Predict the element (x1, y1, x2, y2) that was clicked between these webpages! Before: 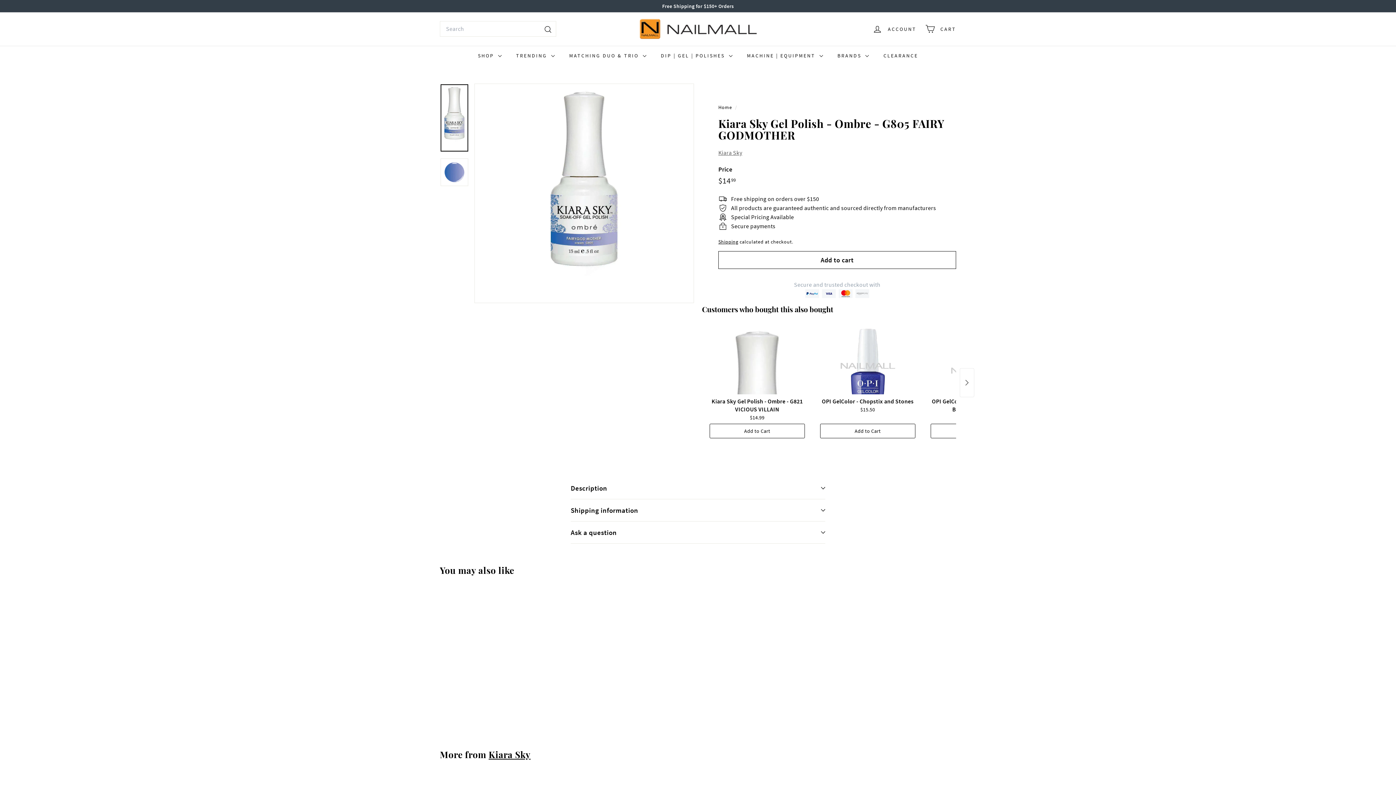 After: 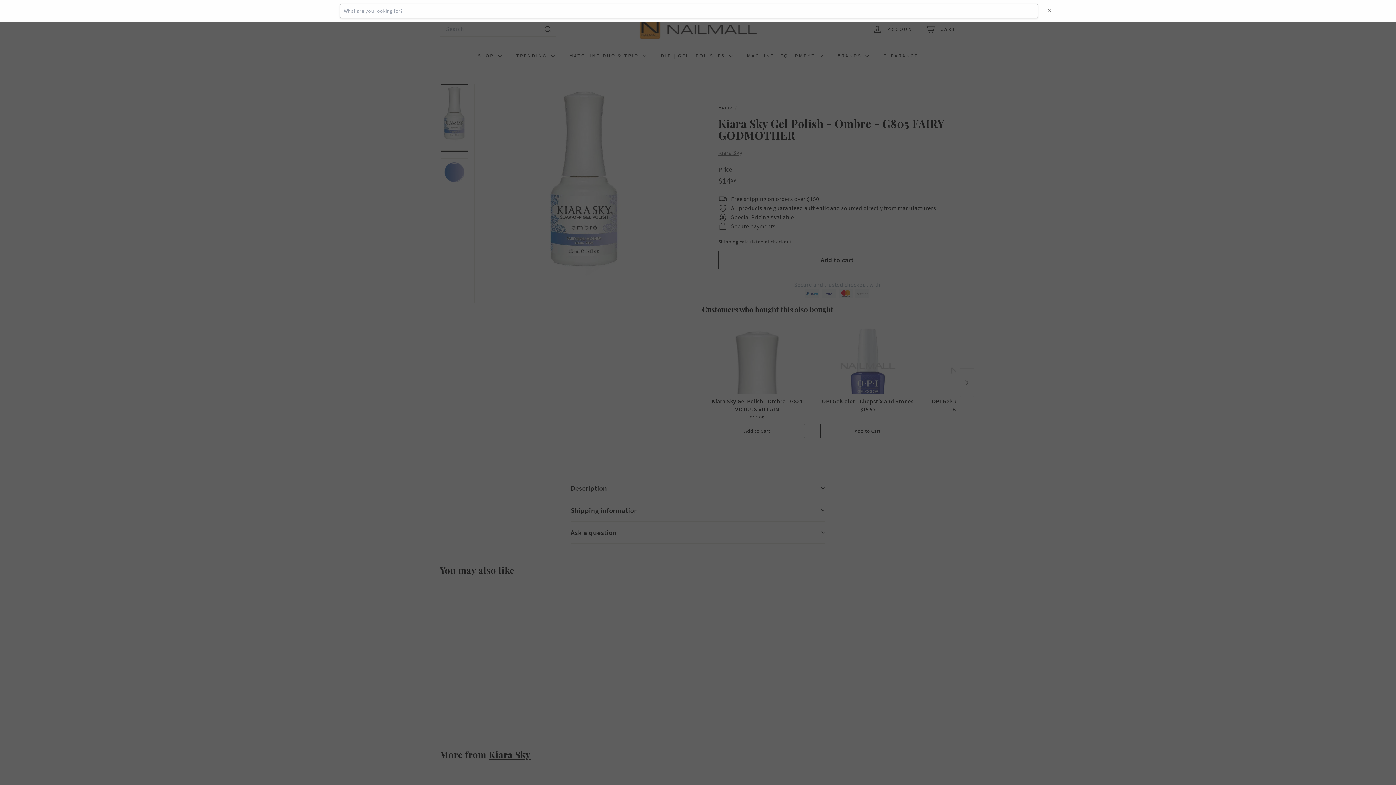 Action: label: Search bbox: (543, 24, 552, 33)